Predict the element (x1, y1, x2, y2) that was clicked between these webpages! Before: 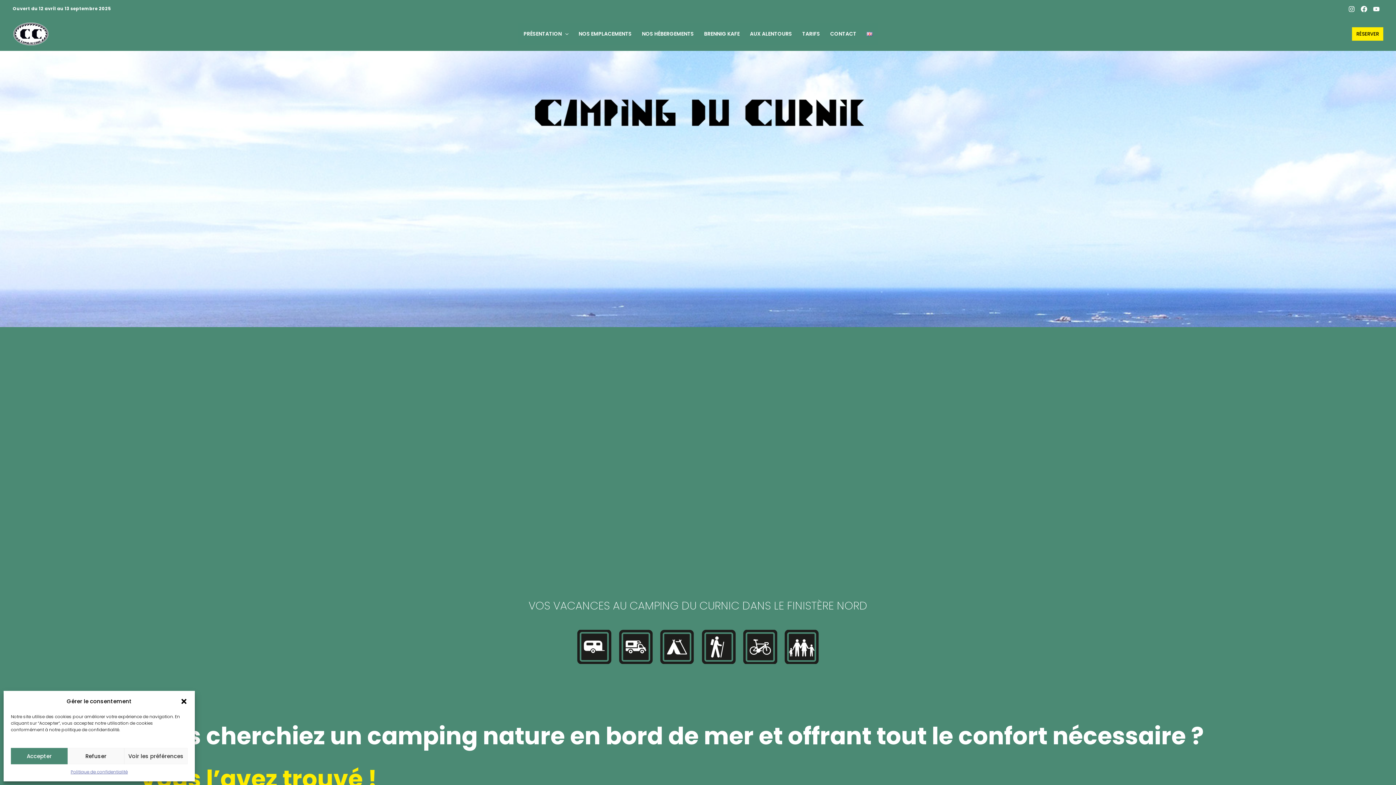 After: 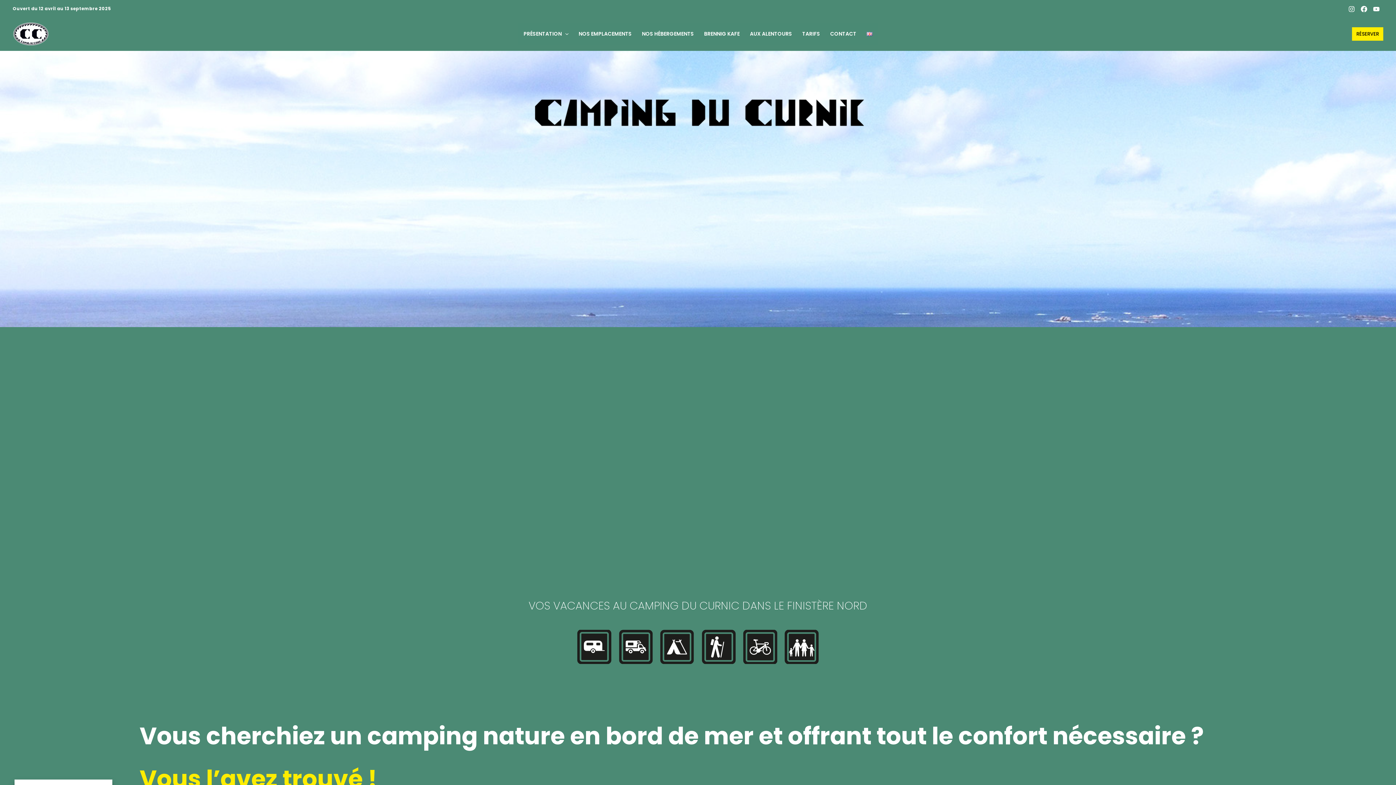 Action: label: Refuser bbox: (67, 748, 124, 764)